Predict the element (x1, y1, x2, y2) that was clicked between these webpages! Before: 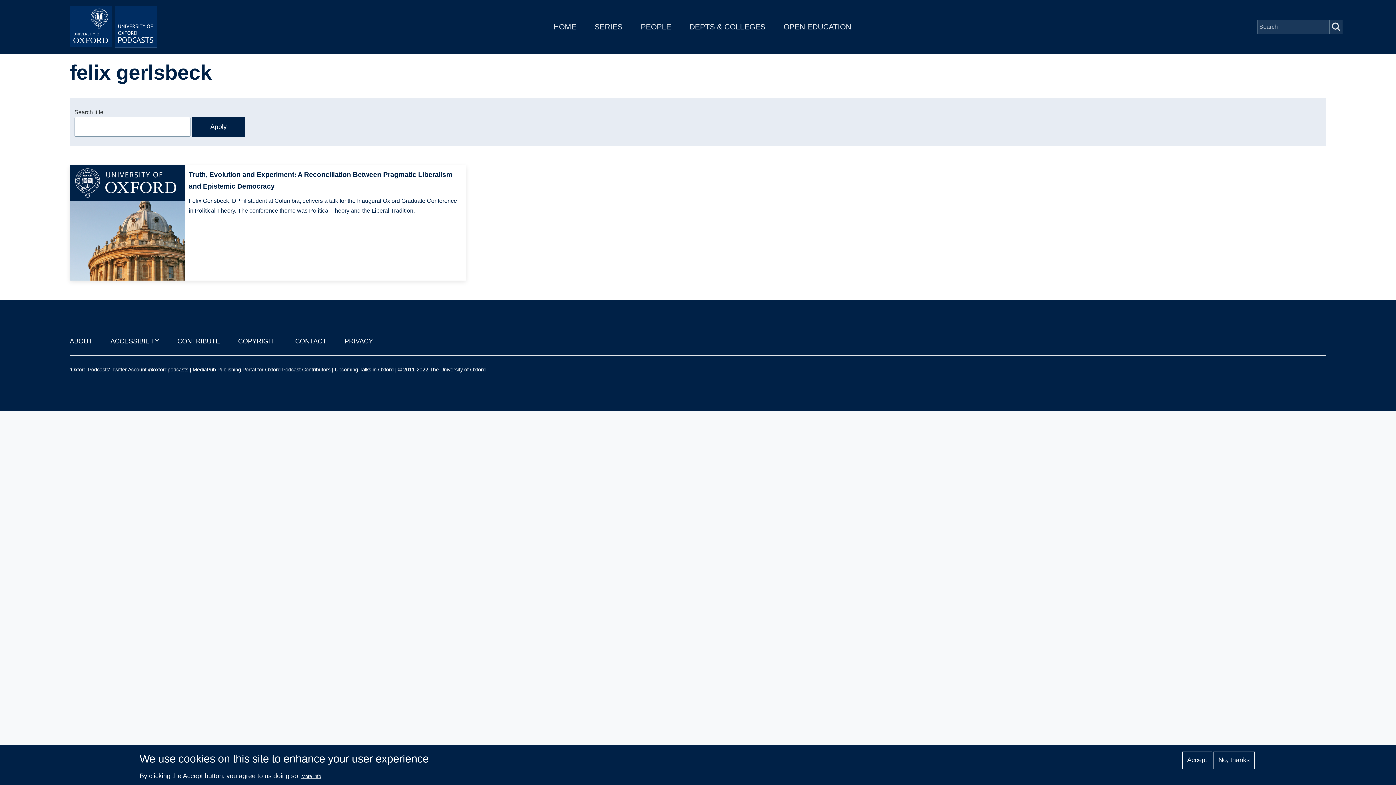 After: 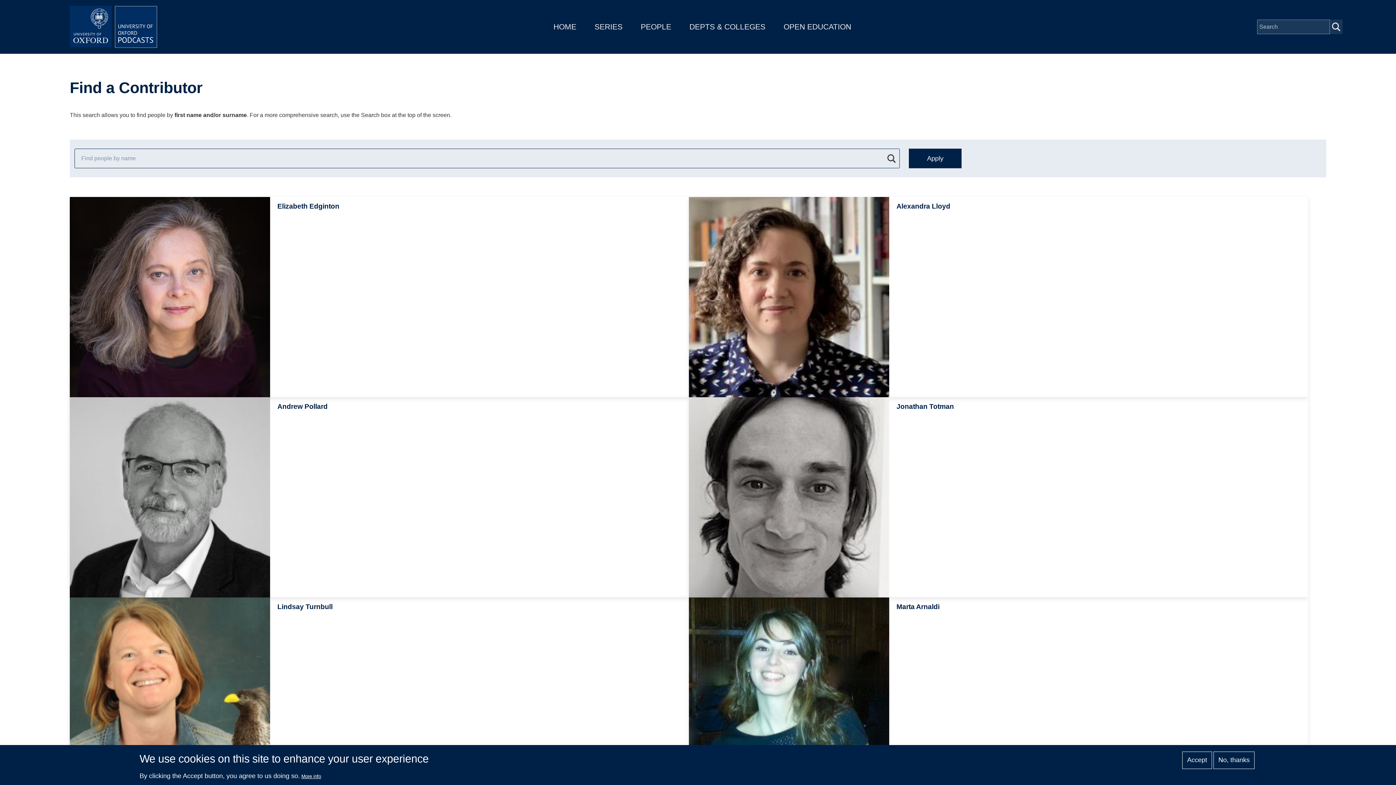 Action: label: PEOPLE bbox: (640, 22, 671, 30)